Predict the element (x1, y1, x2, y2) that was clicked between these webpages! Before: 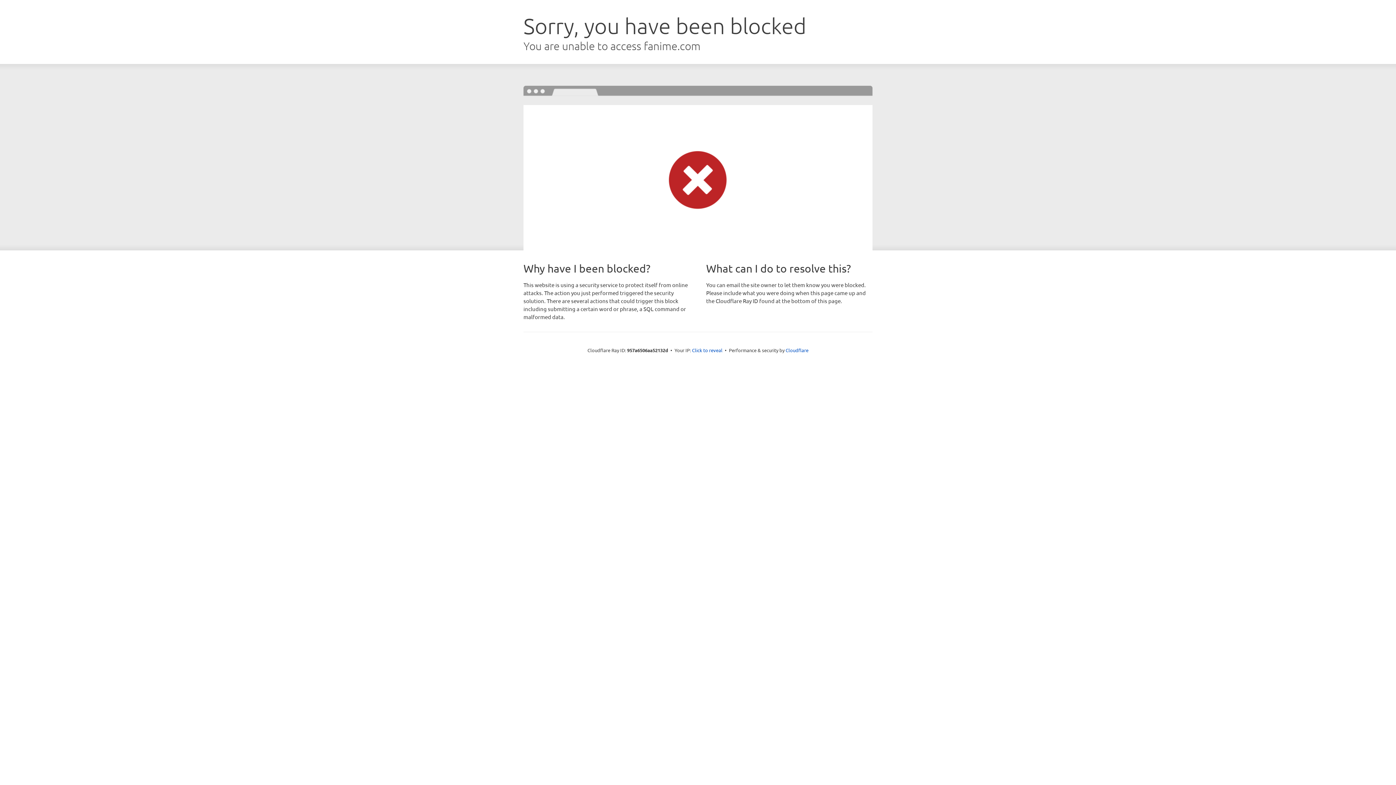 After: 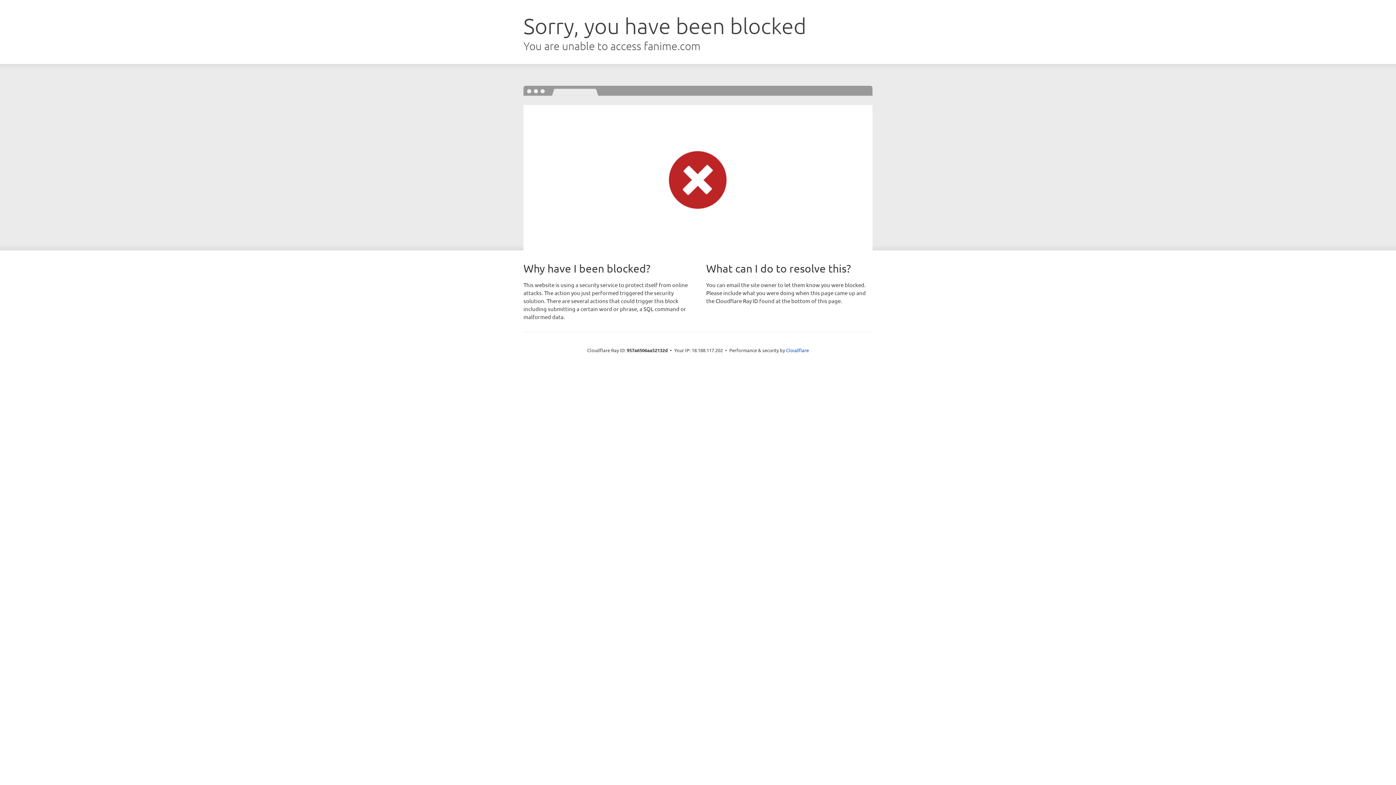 Action: bbox: (692, 346, 722, 353) label: Click to reveal